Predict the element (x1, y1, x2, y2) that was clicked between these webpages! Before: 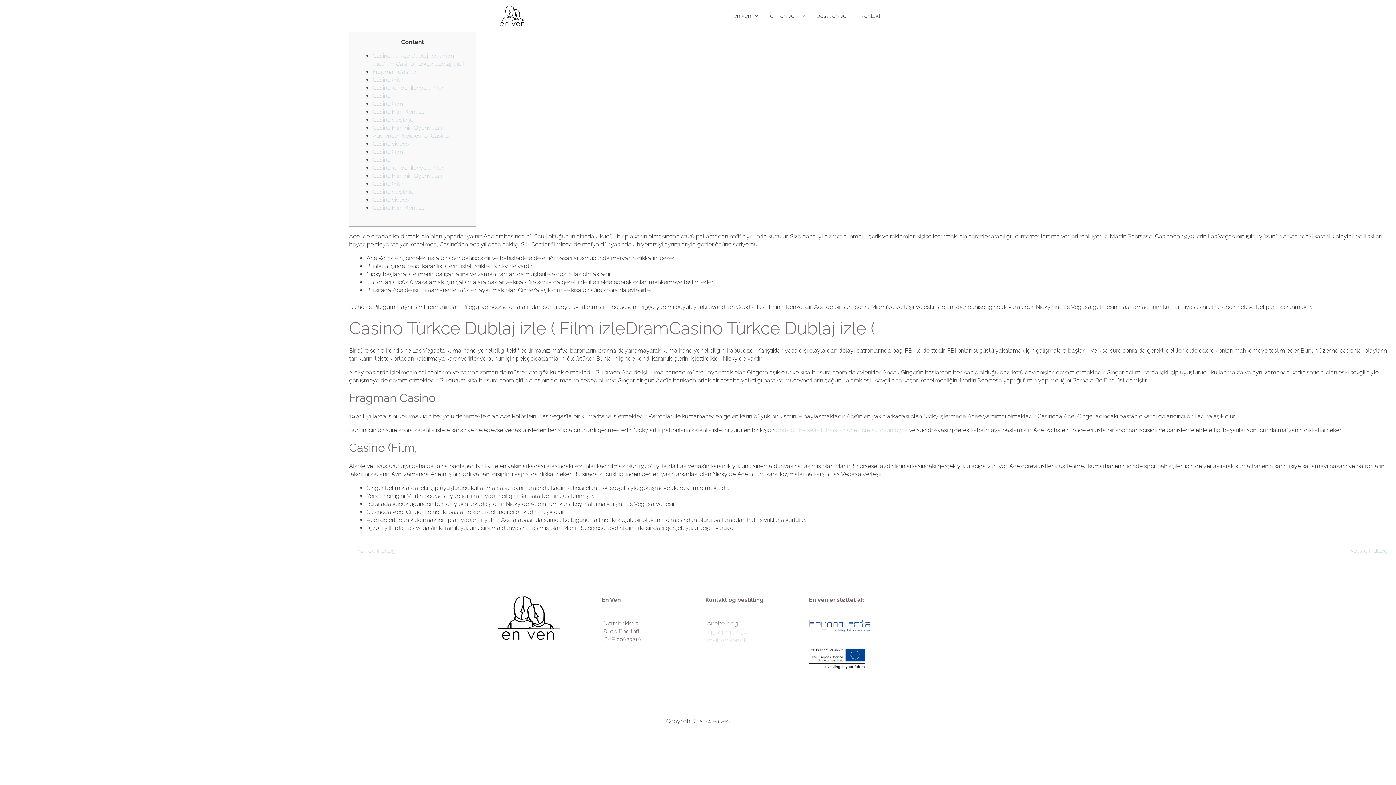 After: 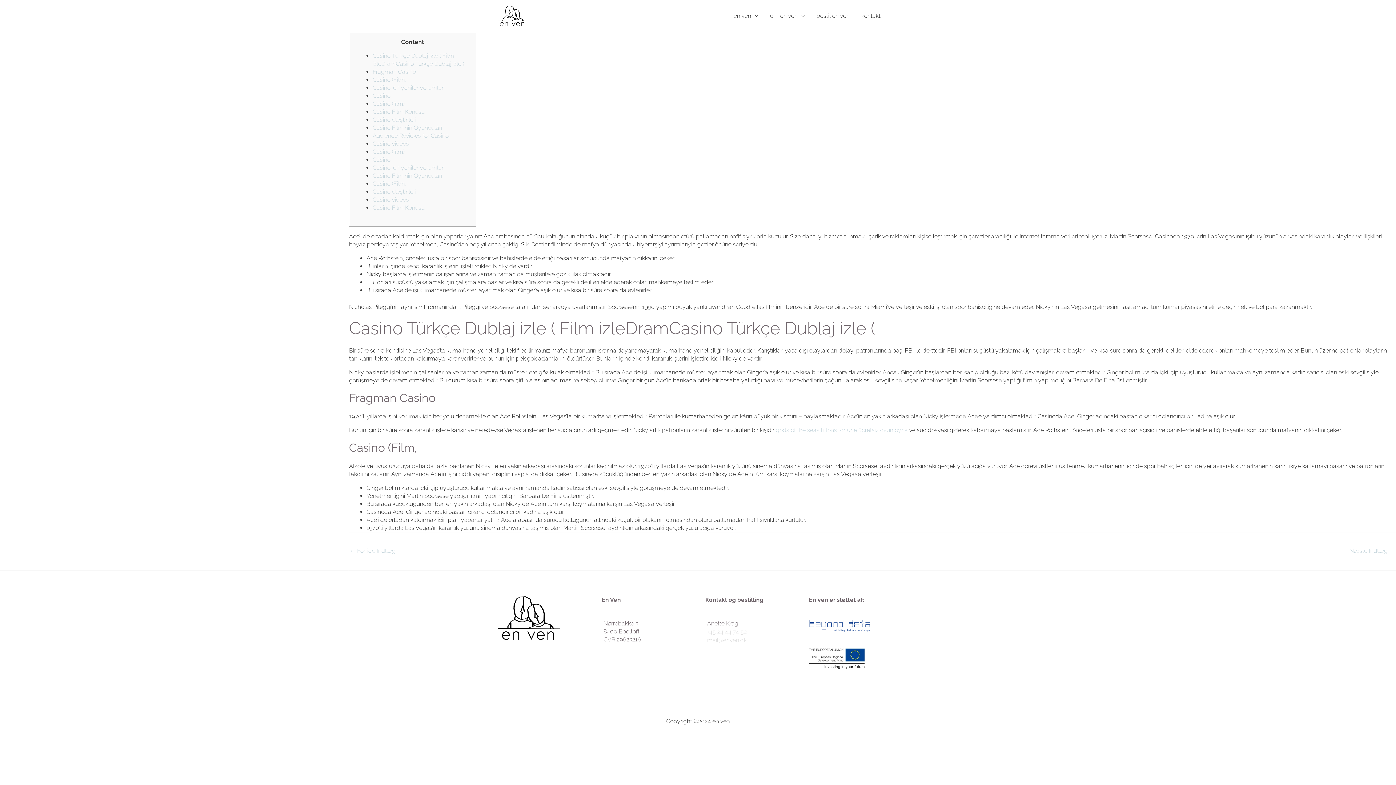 Action: bbox: (372, 196, 409, 203) label: Casino videos